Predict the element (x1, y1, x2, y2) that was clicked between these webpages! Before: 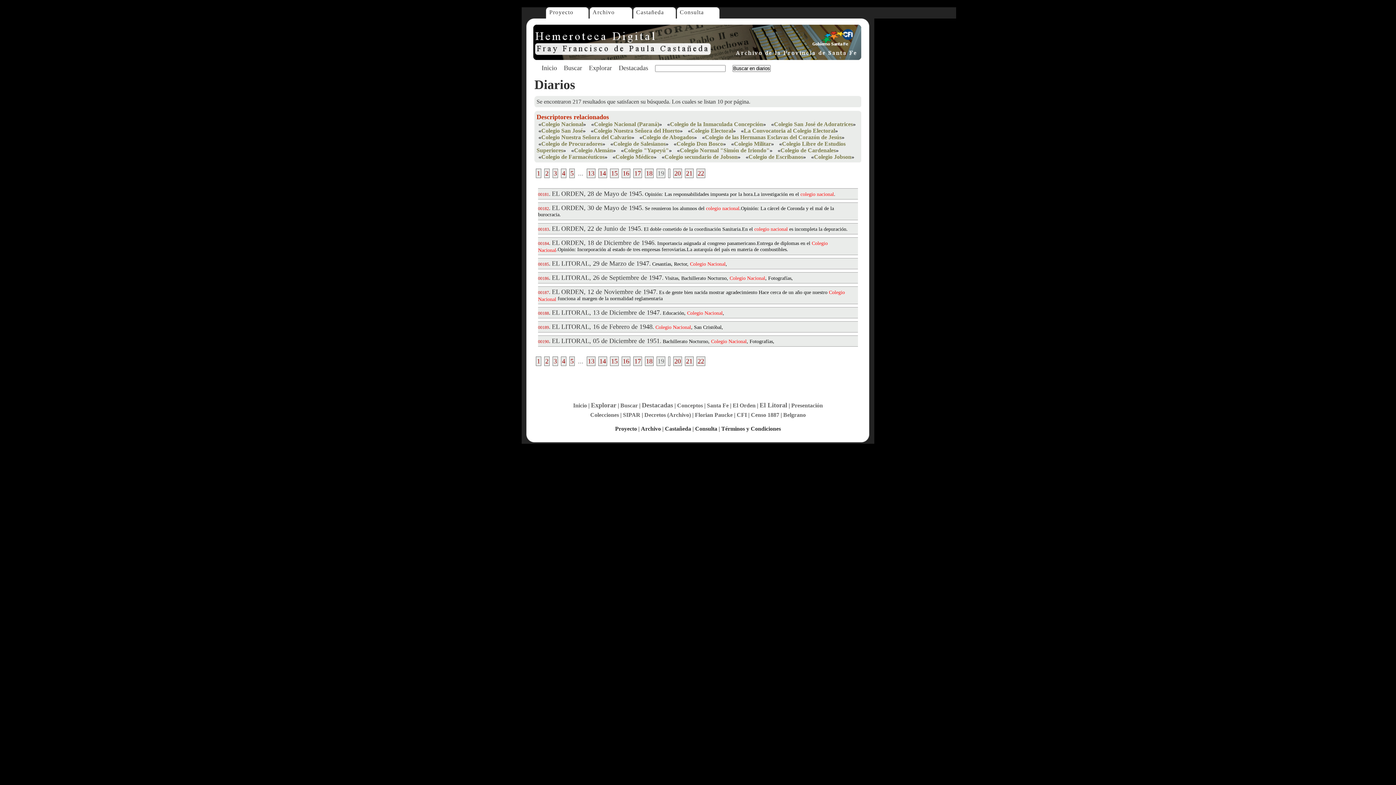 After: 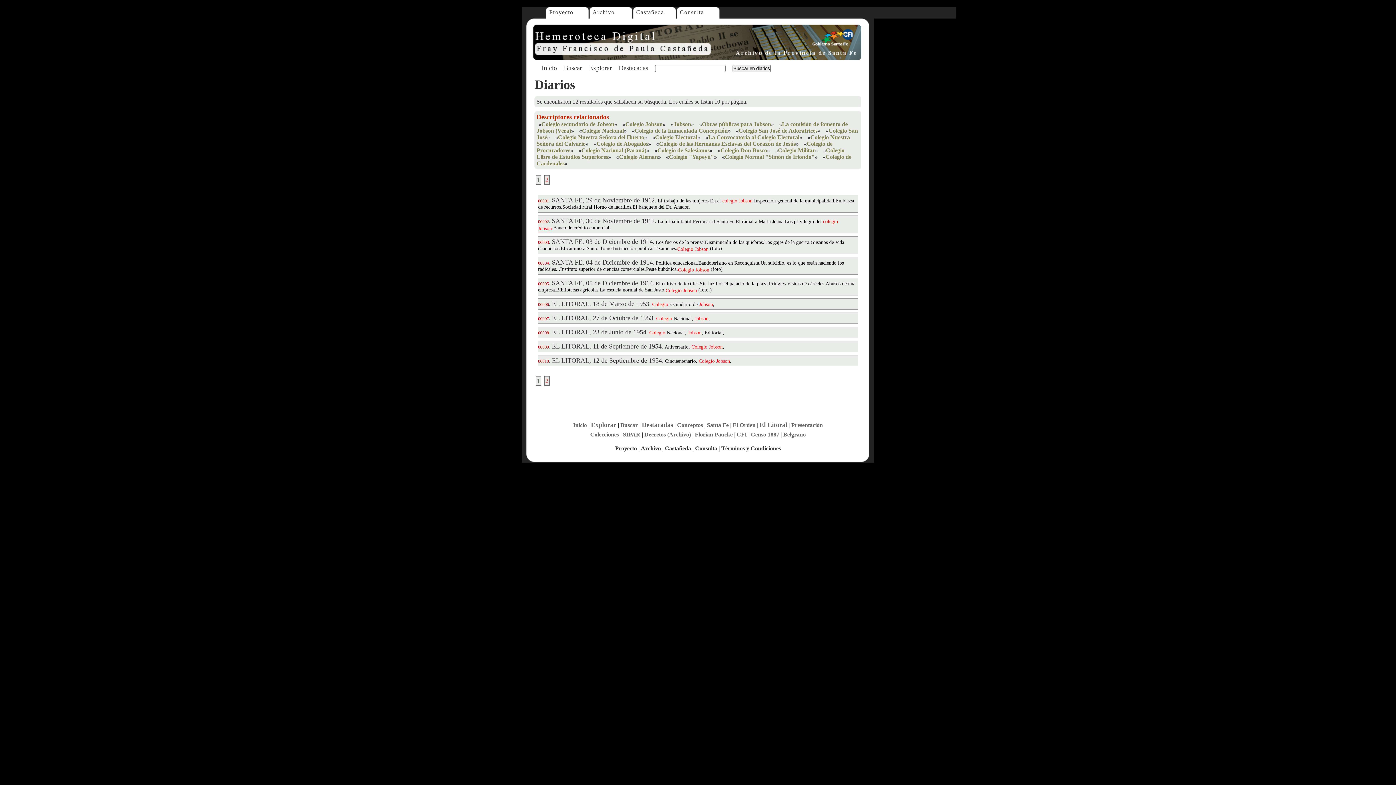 Action: bbox: (814, 153, 851, 160) label: Colegio Jobson